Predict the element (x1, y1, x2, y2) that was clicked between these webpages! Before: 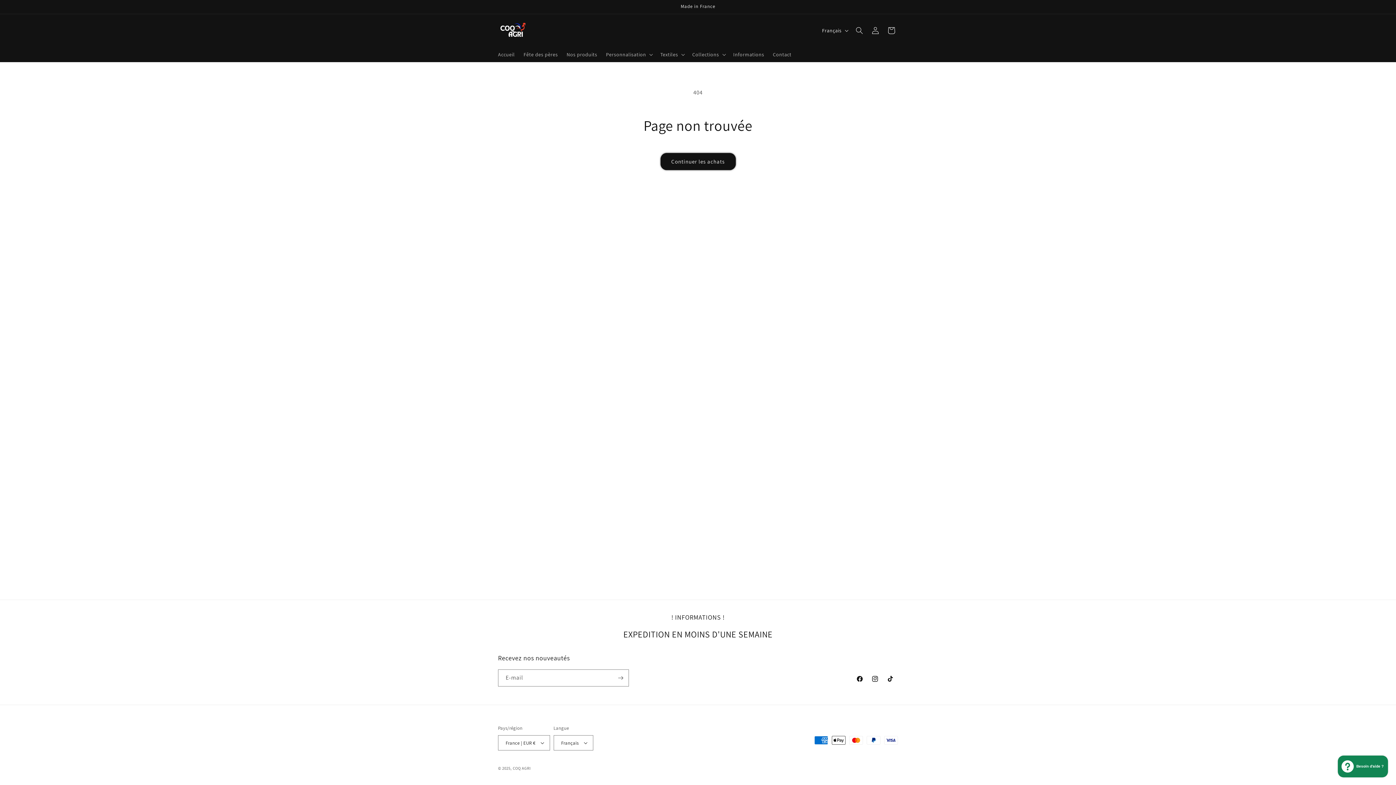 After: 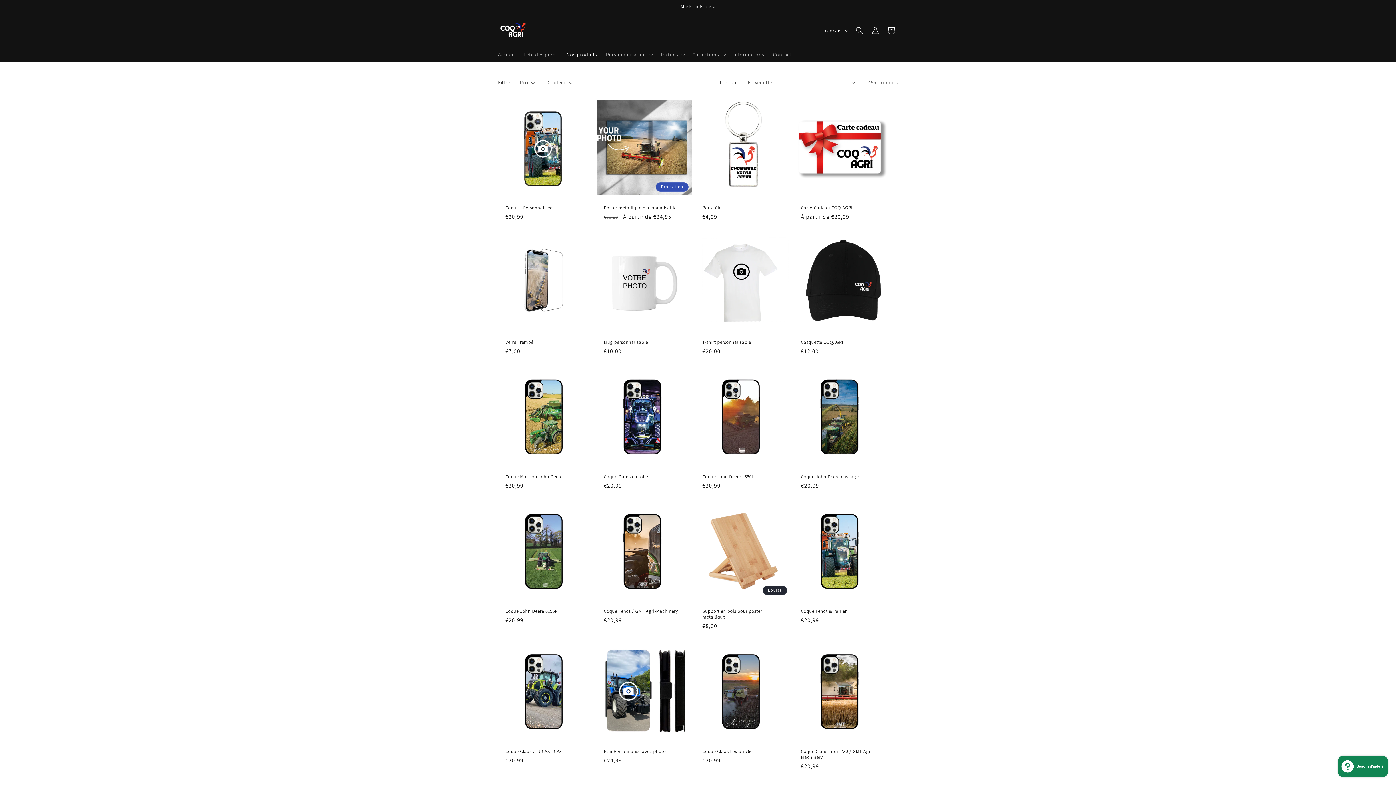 Action: bbox: (562, 46, 601, 62) label: Nos produits